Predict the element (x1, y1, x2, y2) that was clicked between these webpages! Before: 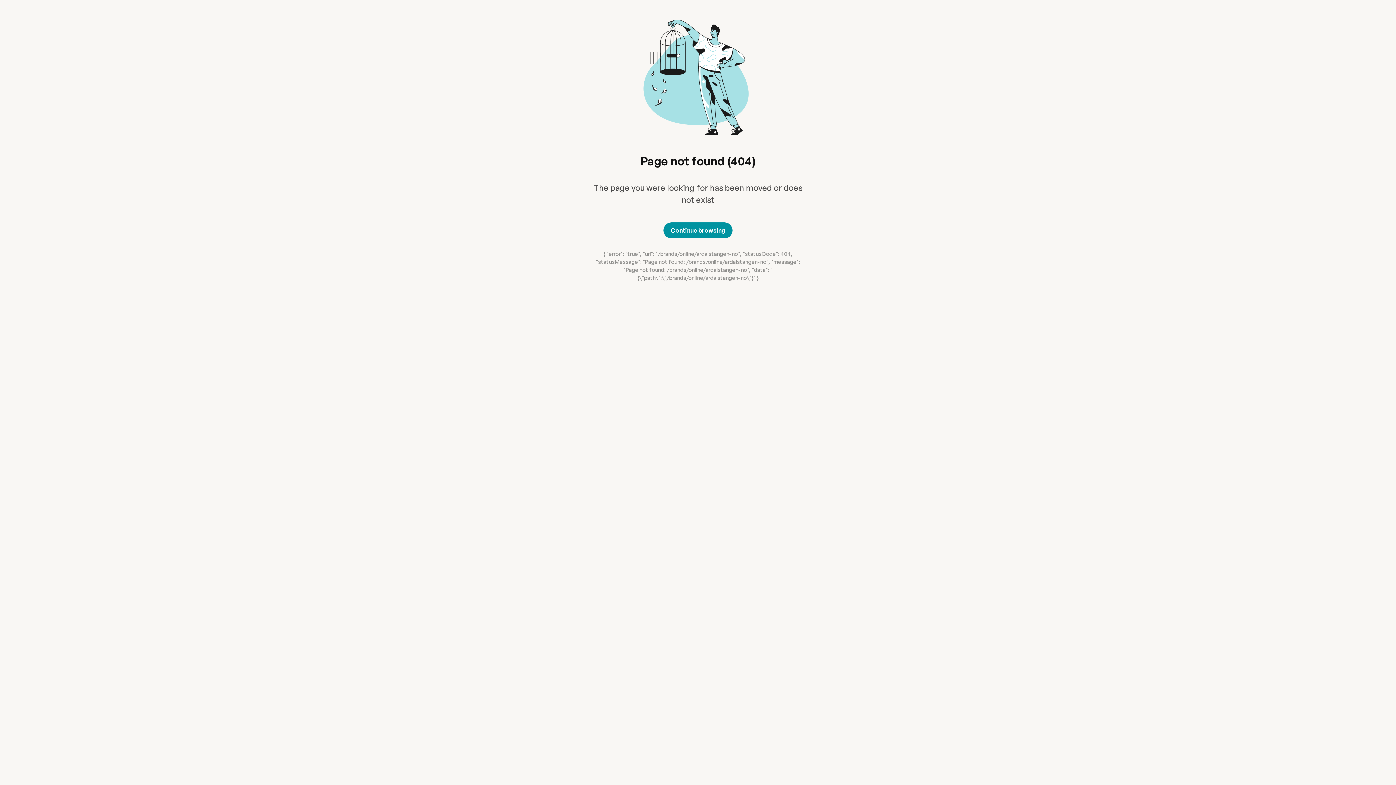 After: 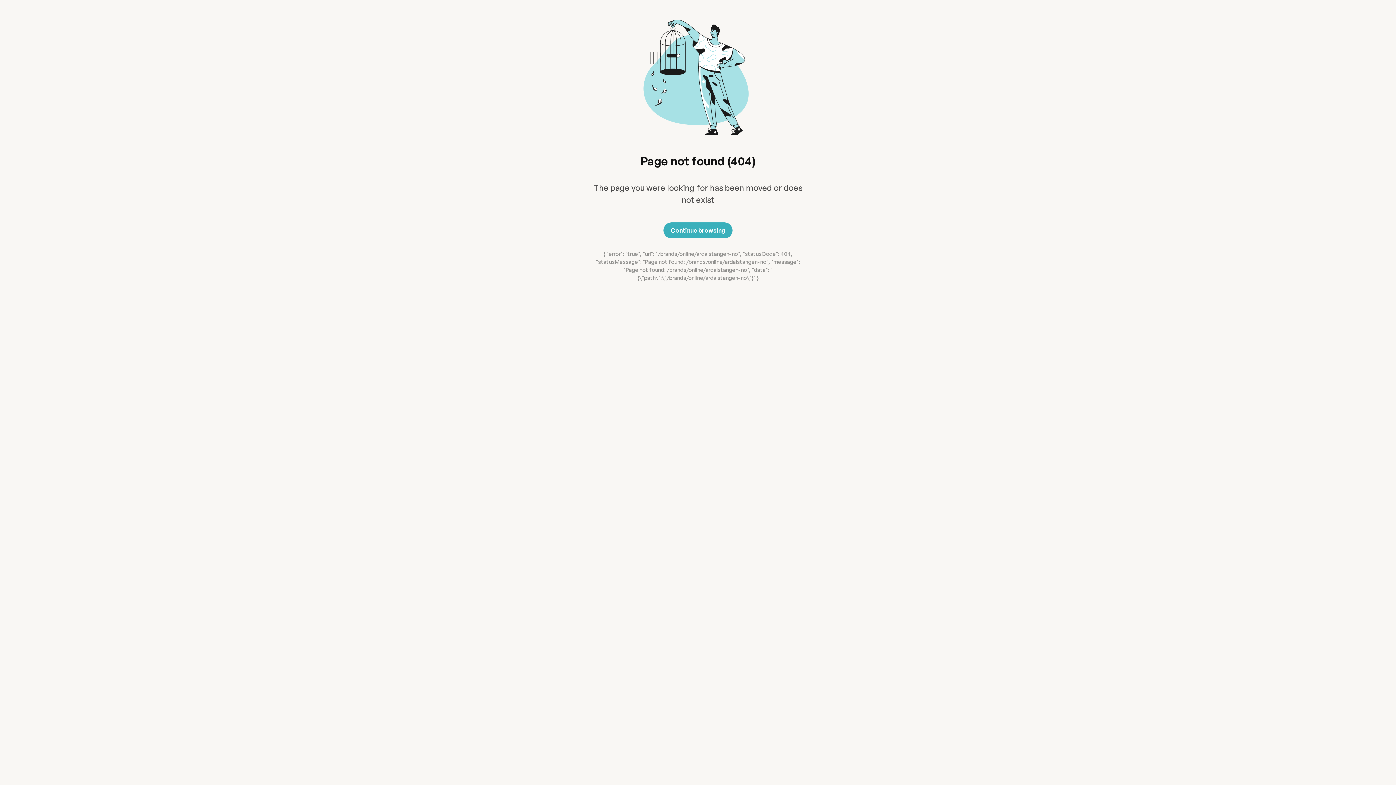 Action: bbox: (663, 222, 732, 238) label: Continue browsing